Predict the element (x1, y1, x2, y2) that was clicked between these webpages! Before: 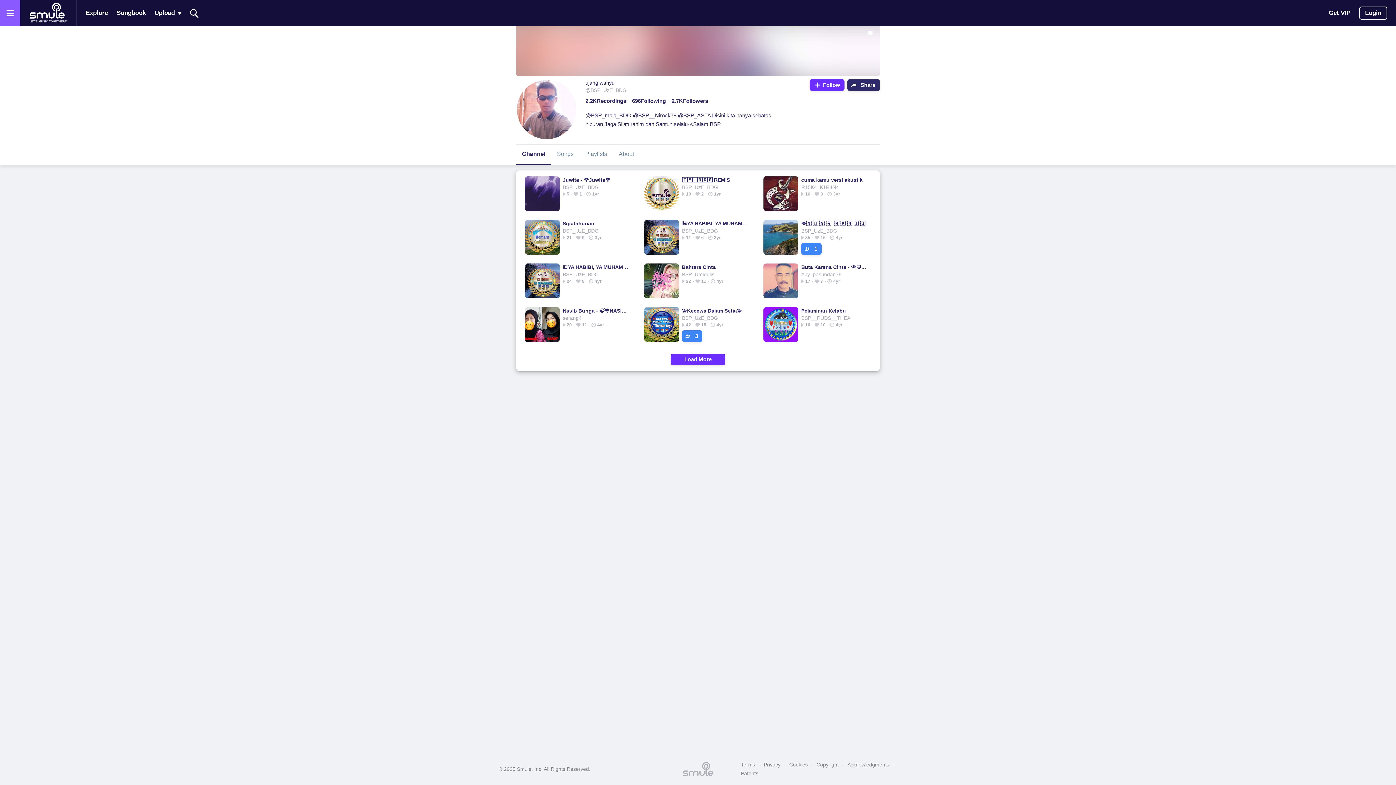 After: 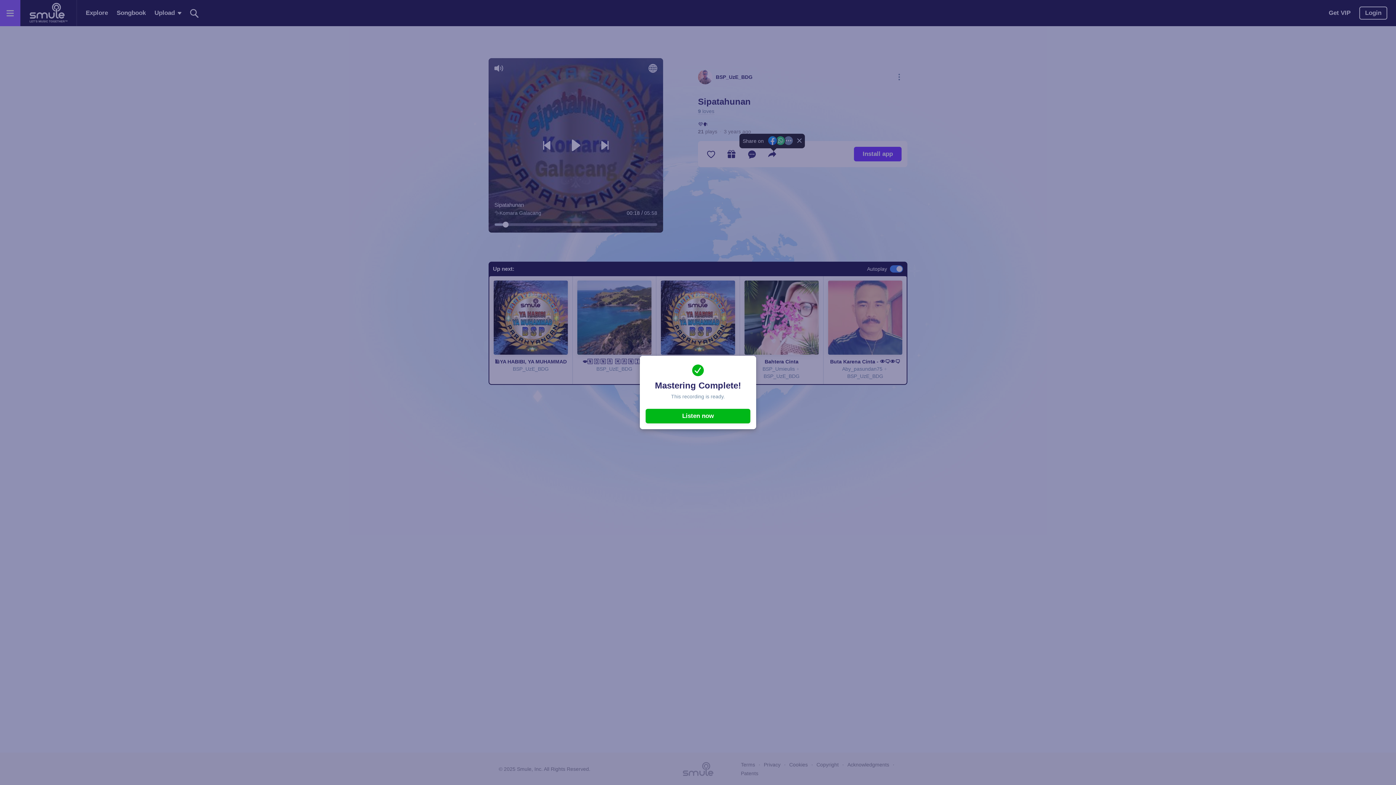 Action: bbox: (562, 219, 629, 227) label: Sipatahunan